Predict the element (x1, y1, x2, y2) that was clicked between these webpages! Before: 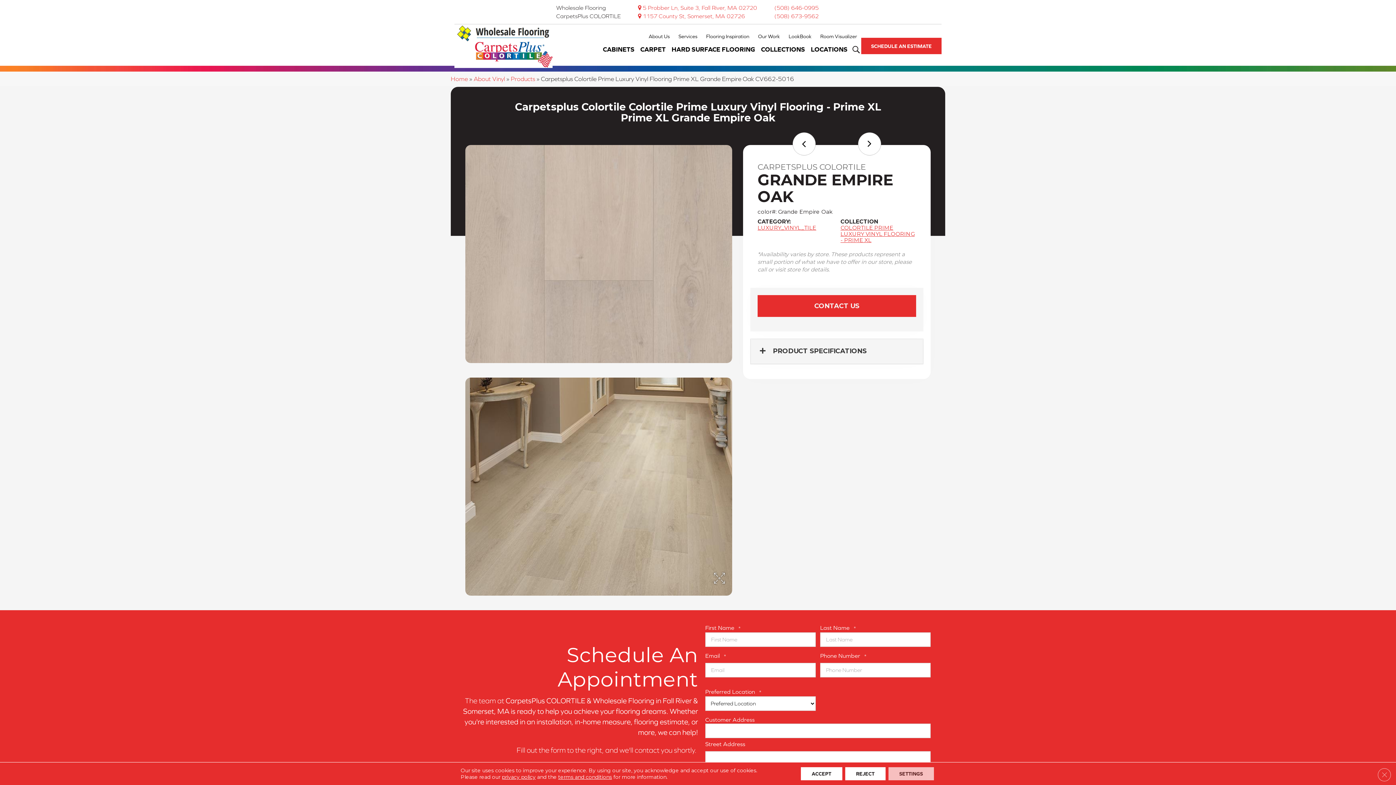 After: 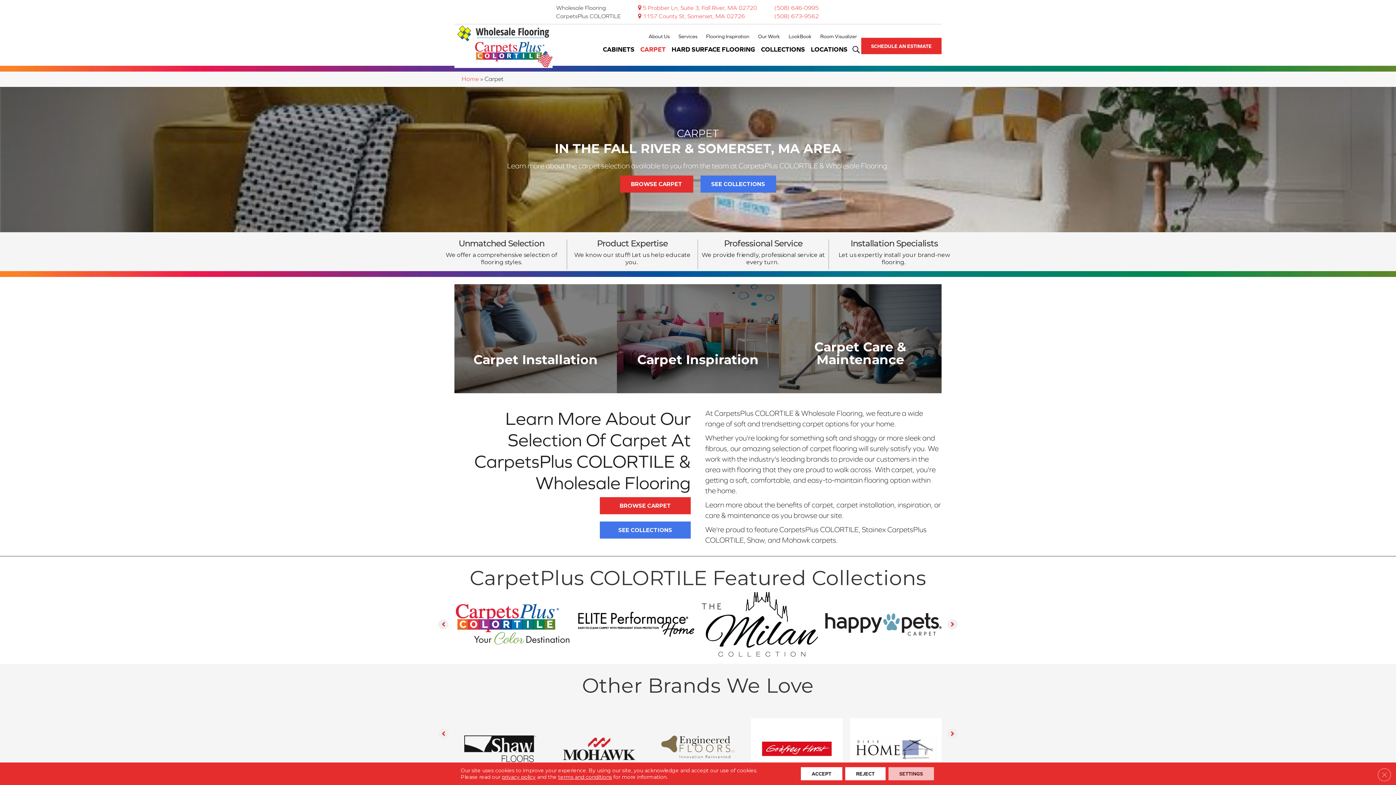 Action: label: CARPET bbox: (637, 42, 668, 61)